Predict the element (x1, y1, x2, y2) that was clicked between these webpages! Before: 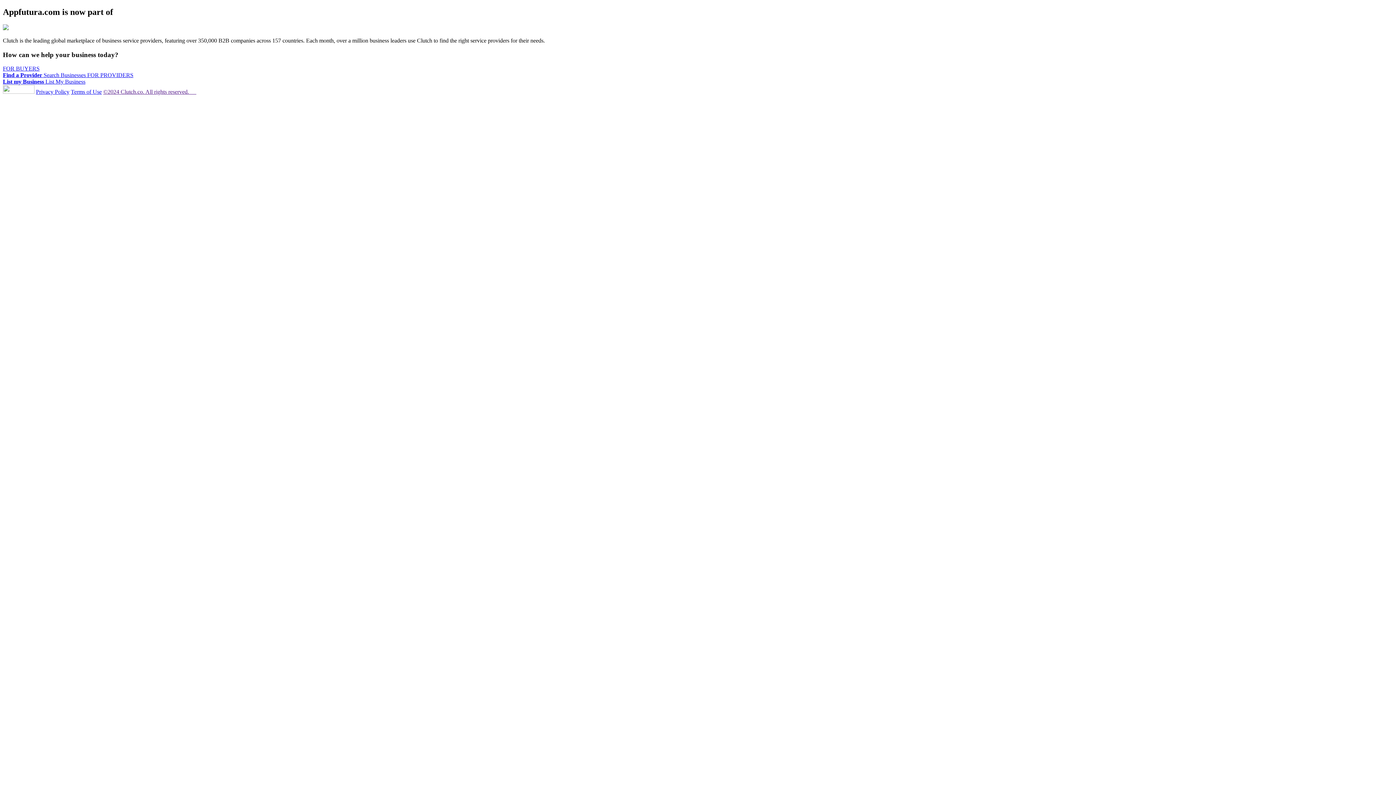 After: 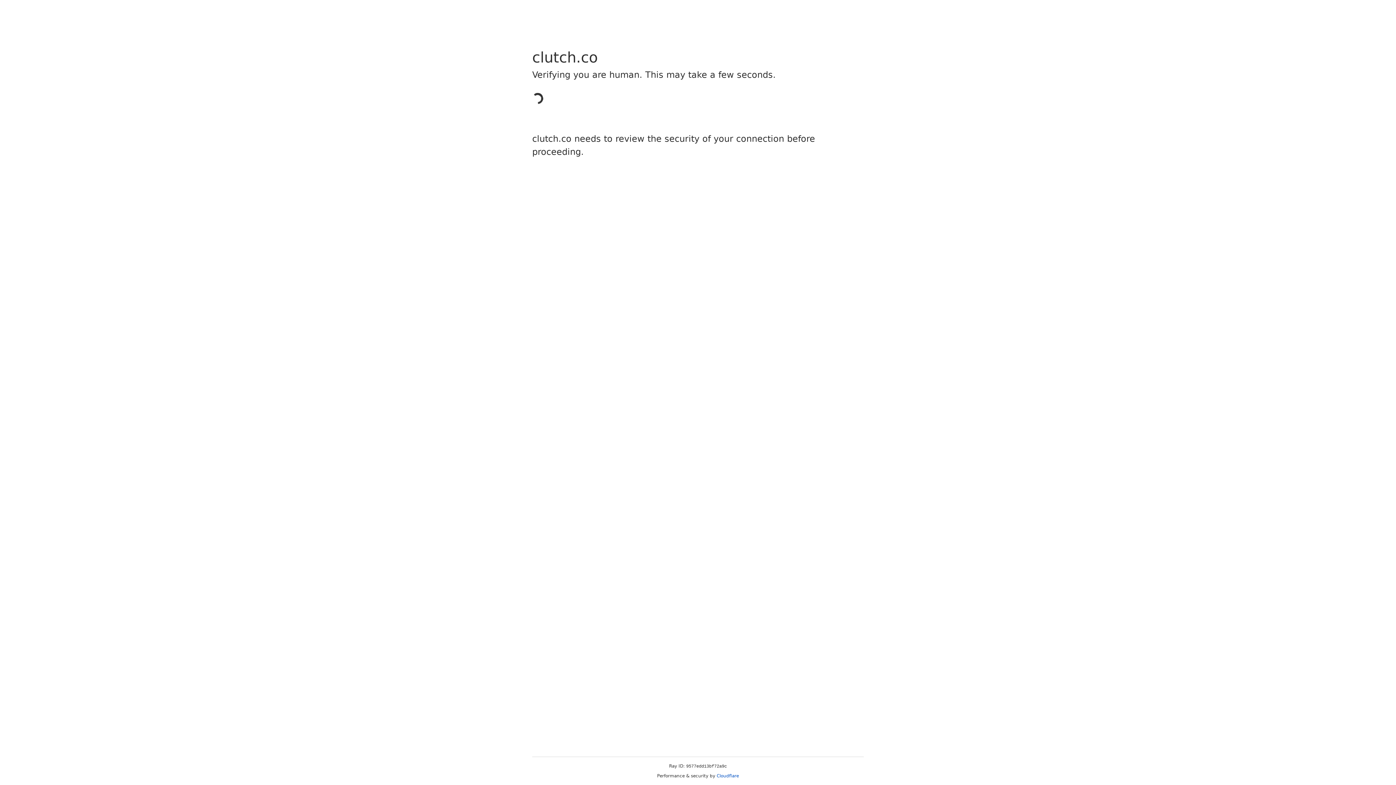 Action: bbox: (2, 65, 87, 78) label: FOR BUYERS
Find a Provider Search Businesses 